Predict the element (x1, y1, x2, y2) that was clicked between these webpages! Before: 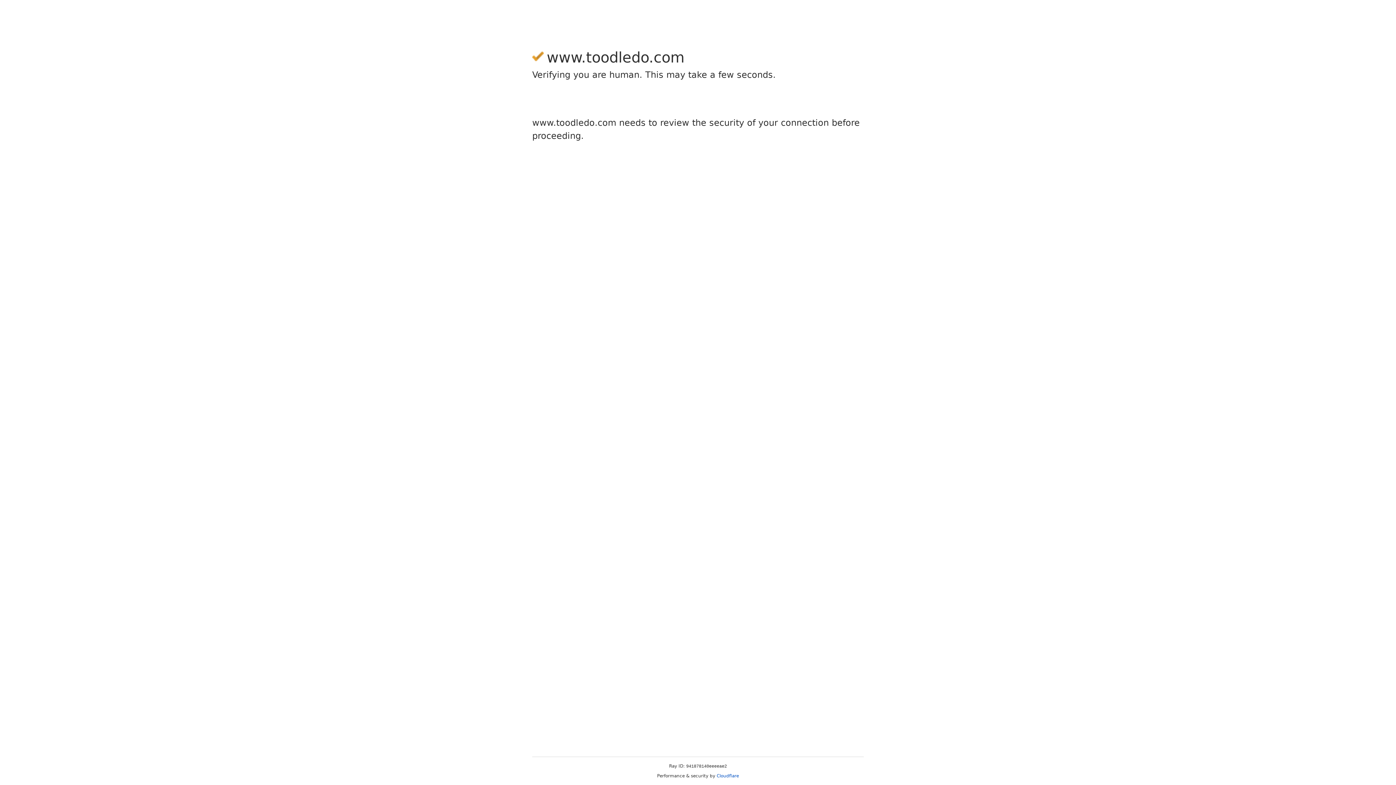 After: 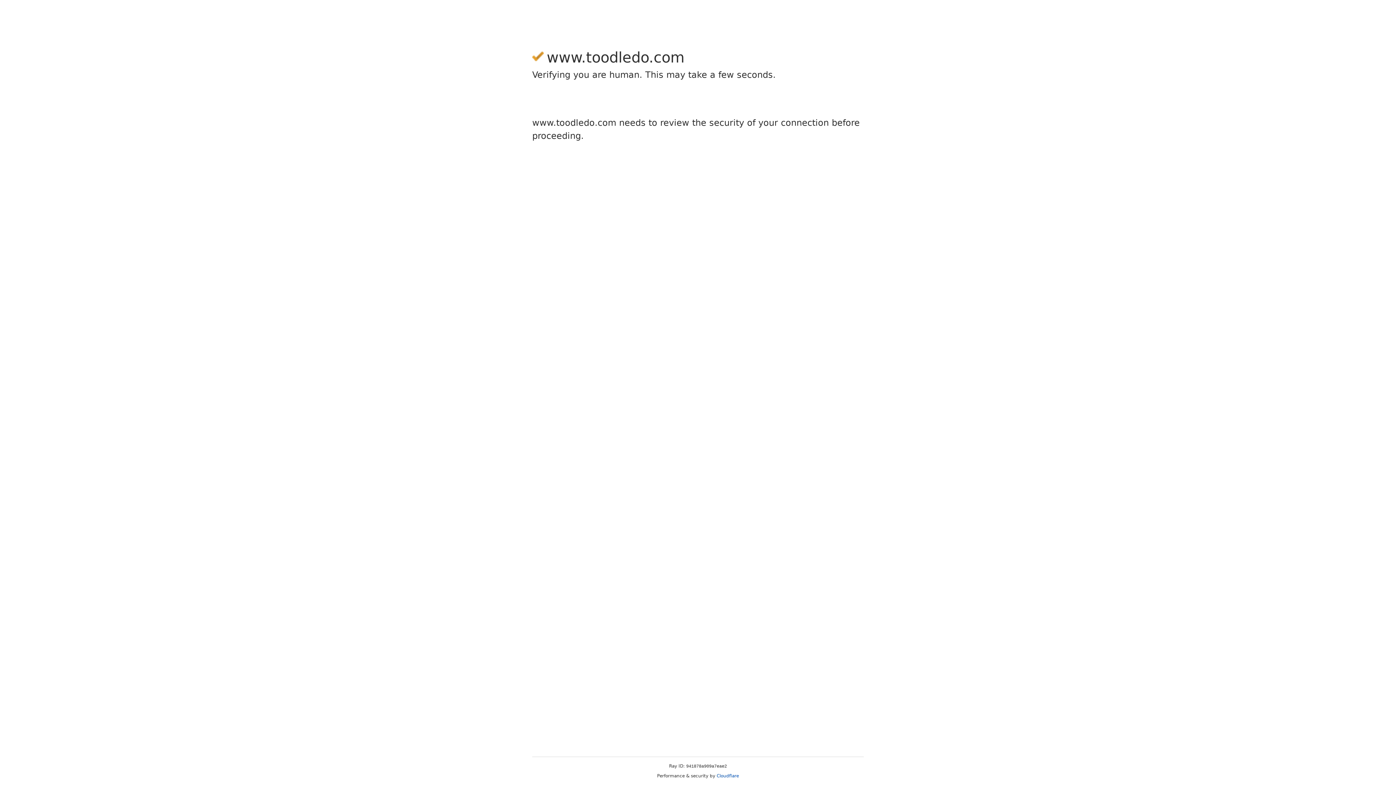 Action: bbox: (716, 773, 739, 778) label: Cloudflare